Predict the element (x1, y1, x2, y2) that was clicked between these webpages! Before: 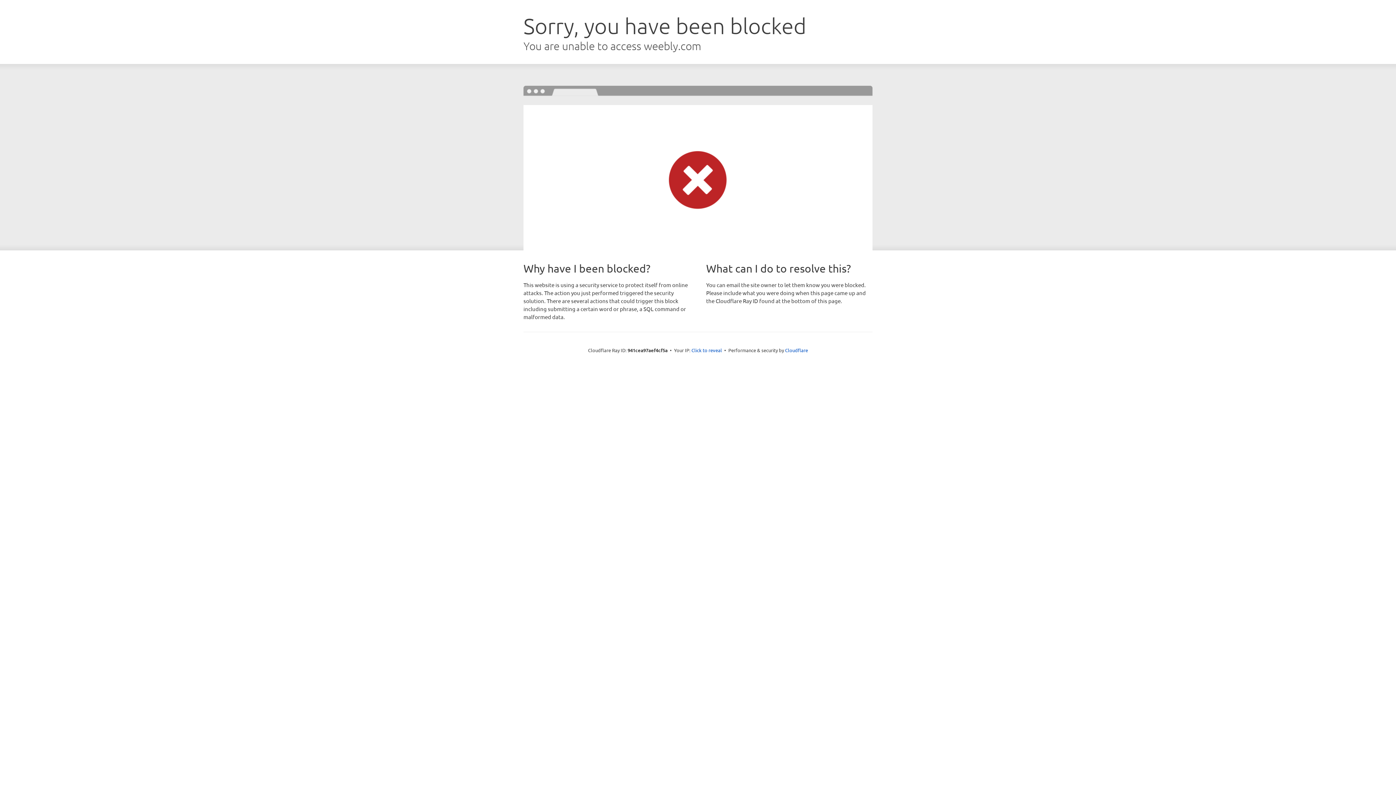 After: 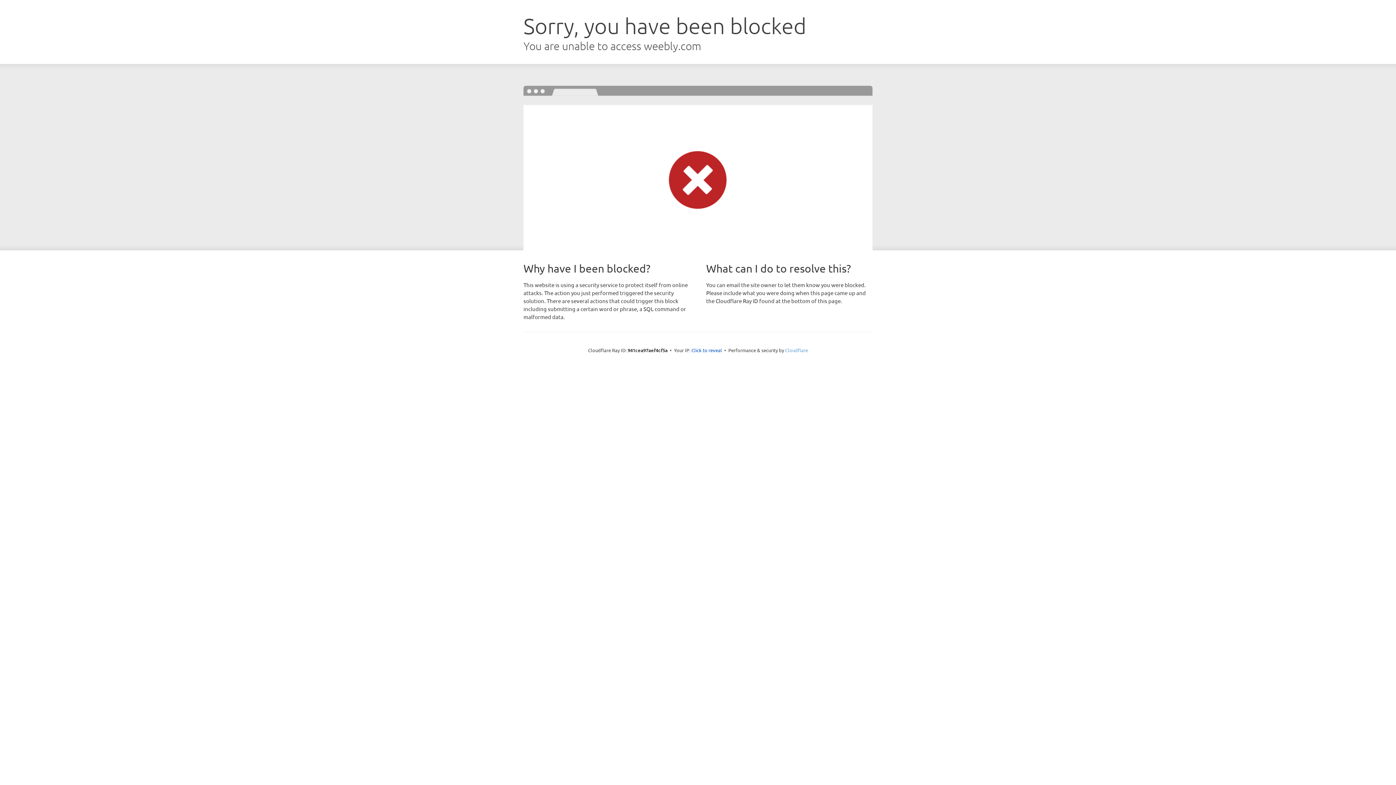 Action: bbox: (785, 347, 808, 353) label: Cloudflare